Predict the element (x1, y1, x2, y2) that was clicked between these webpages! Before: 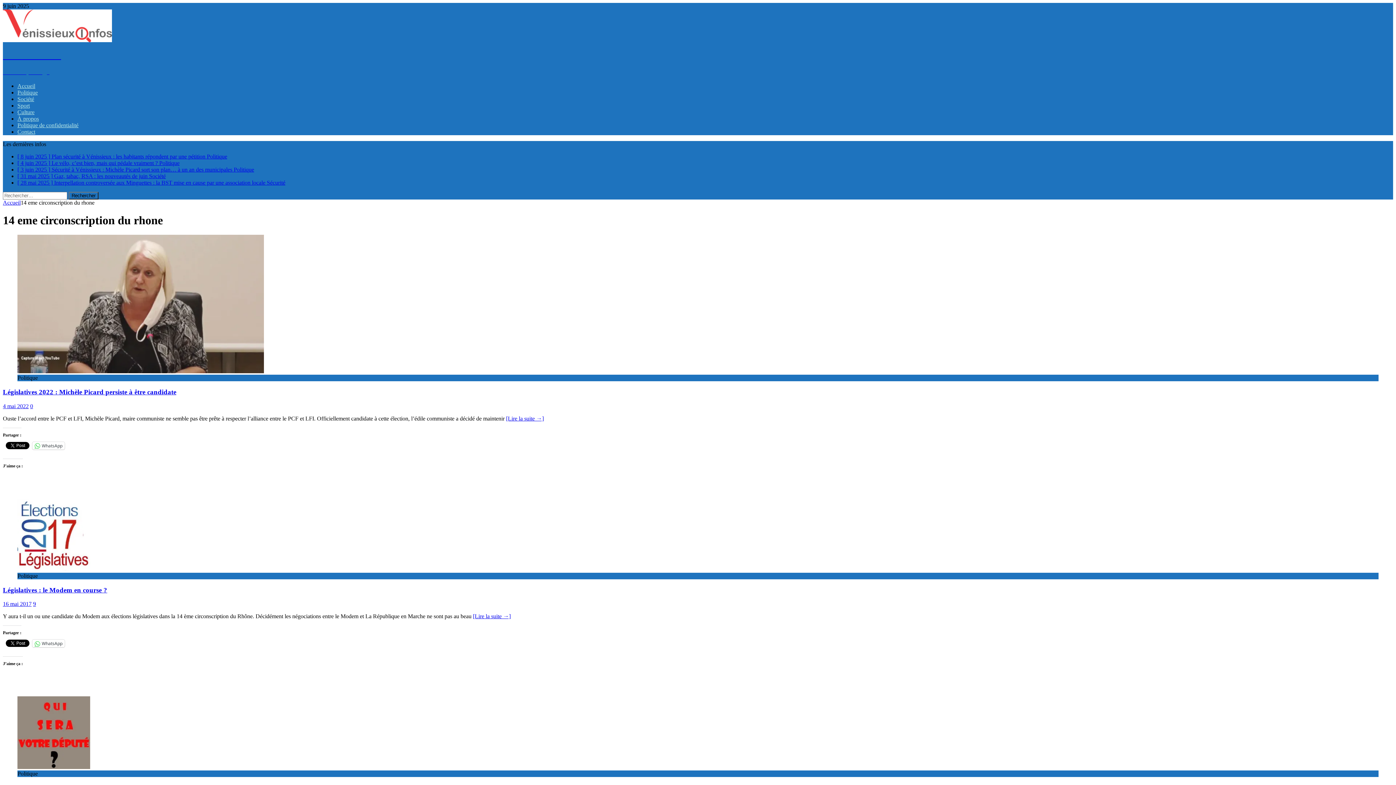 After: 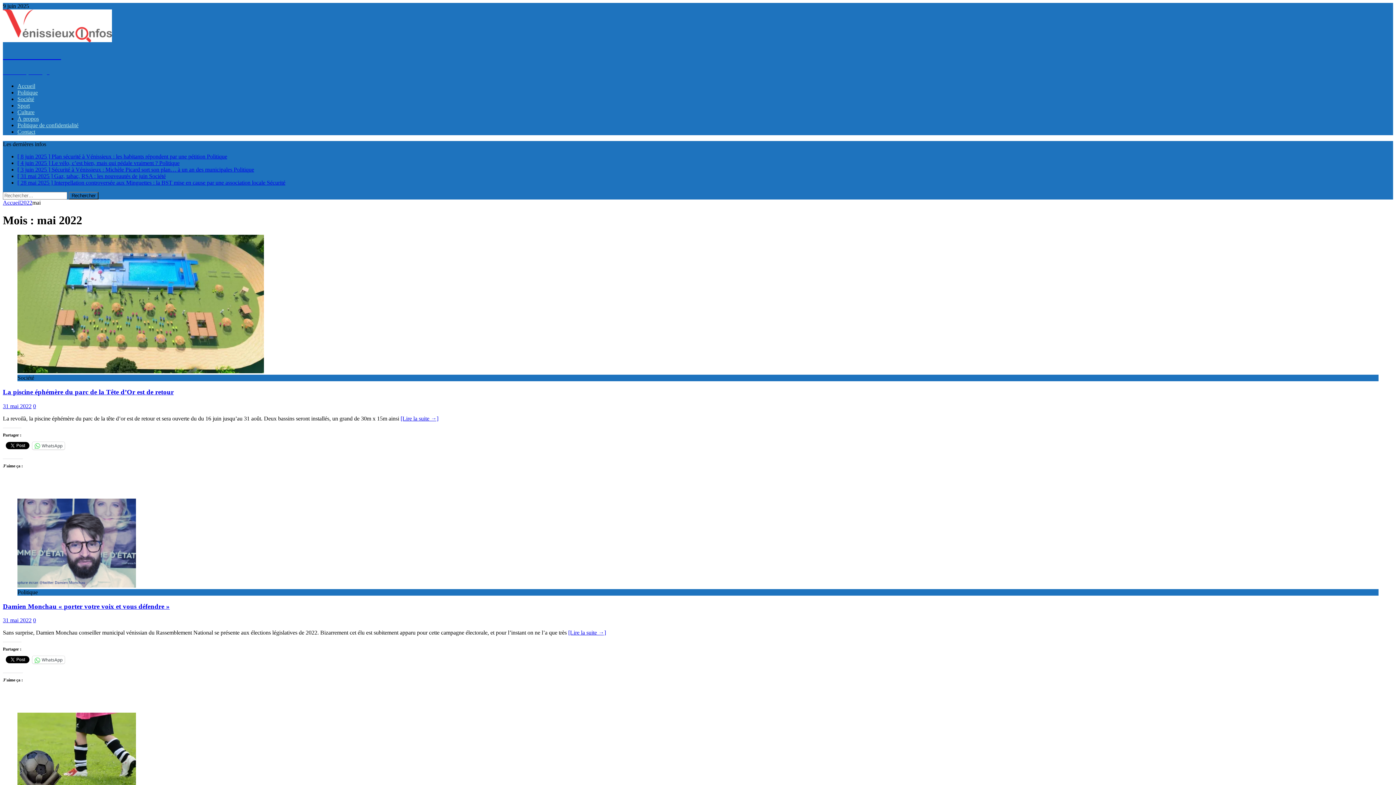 Action: label: 4 mai 2022 bbox: (2, 403, 28, 409)